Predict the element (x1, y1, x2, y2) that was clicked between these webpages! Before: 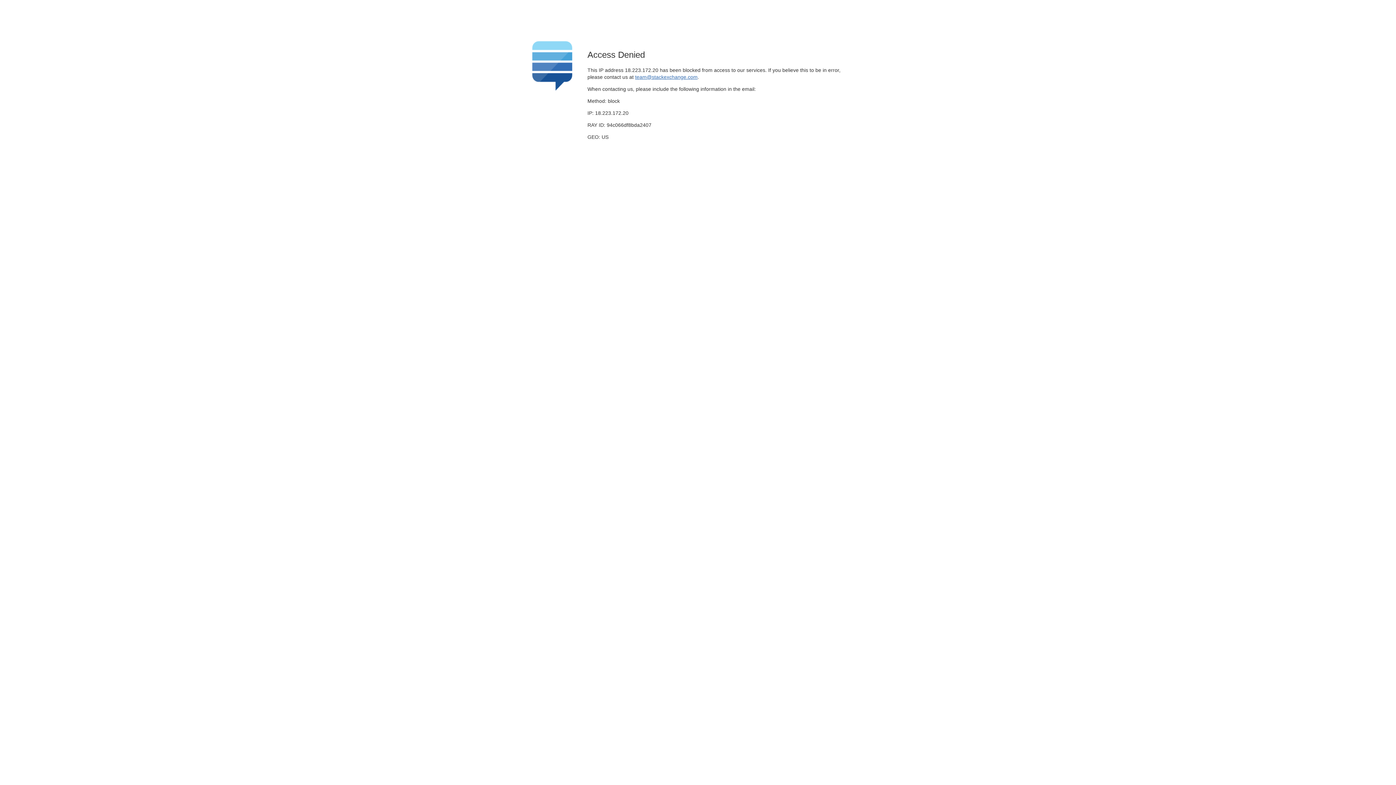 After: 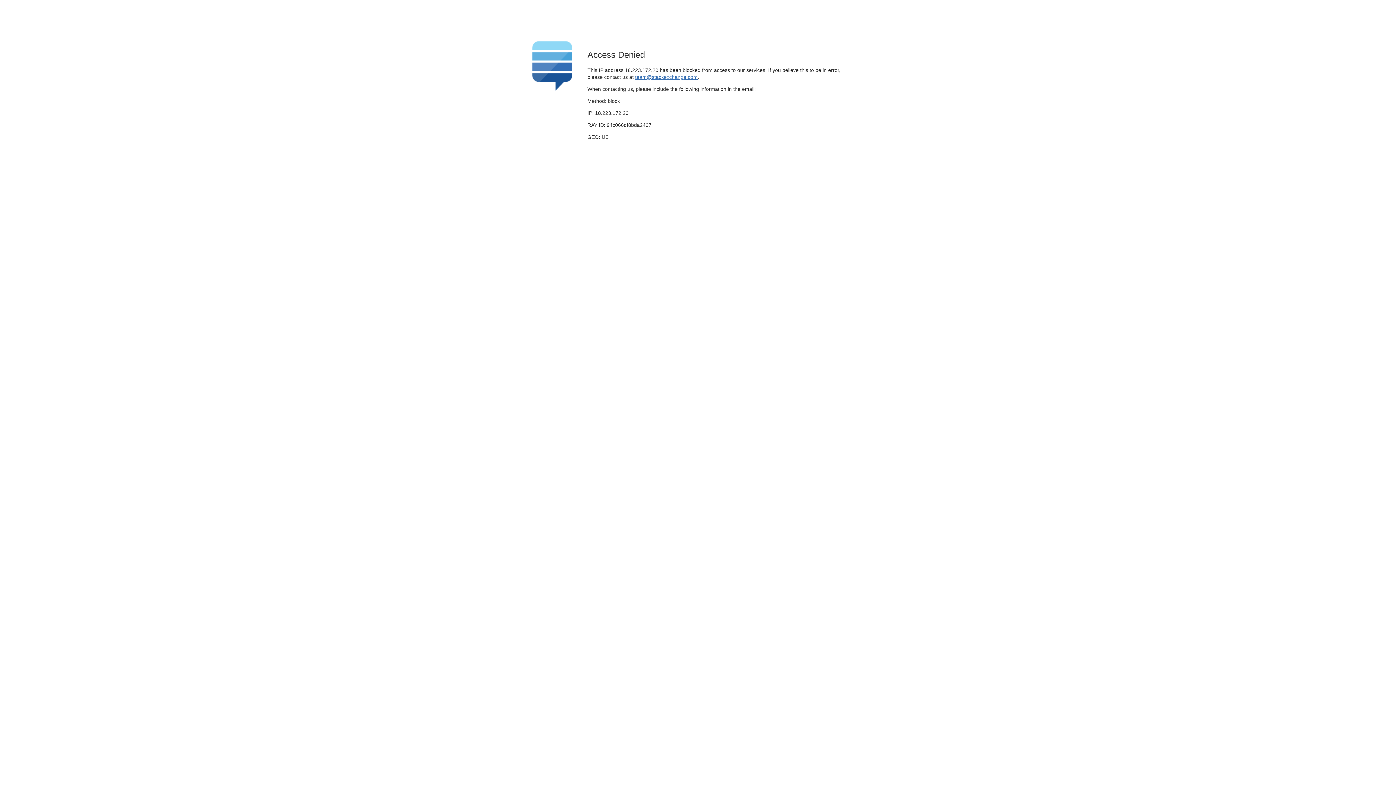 Action: bbox: (635, 74, 697, 79) label: team@stackexchange.com